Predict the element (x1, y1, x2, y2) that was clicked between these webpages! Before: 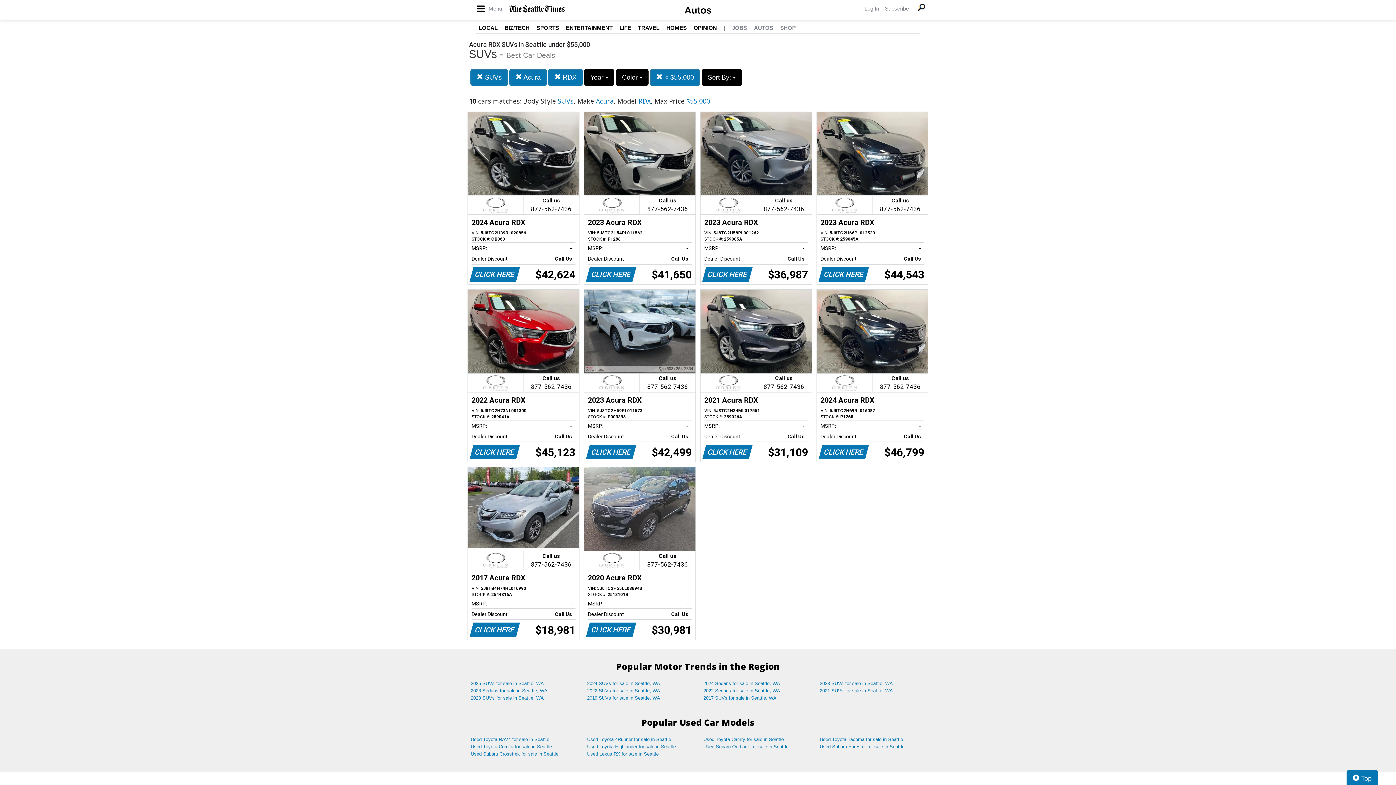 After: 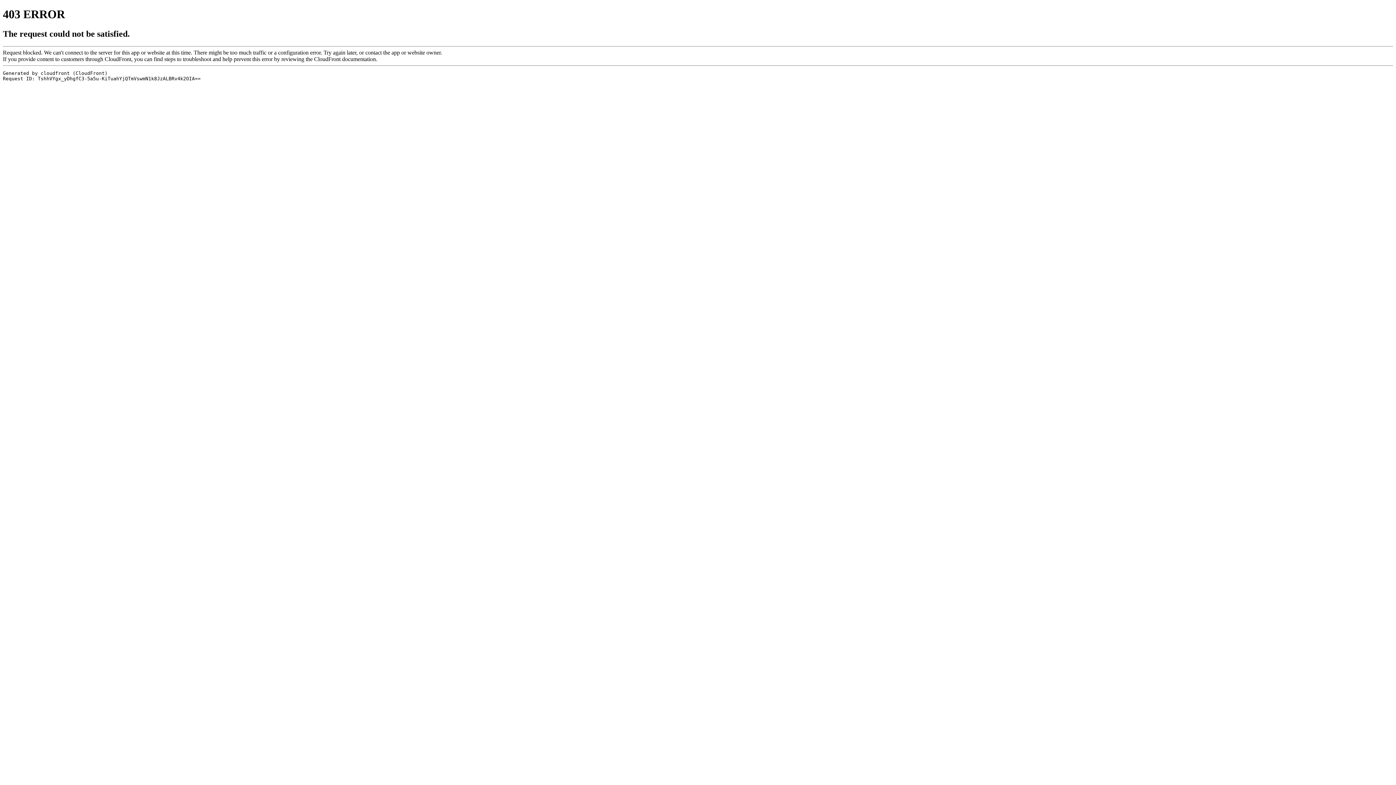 Action: bbox: (566, 24, 612, 30) label: ENTERTAINMENT